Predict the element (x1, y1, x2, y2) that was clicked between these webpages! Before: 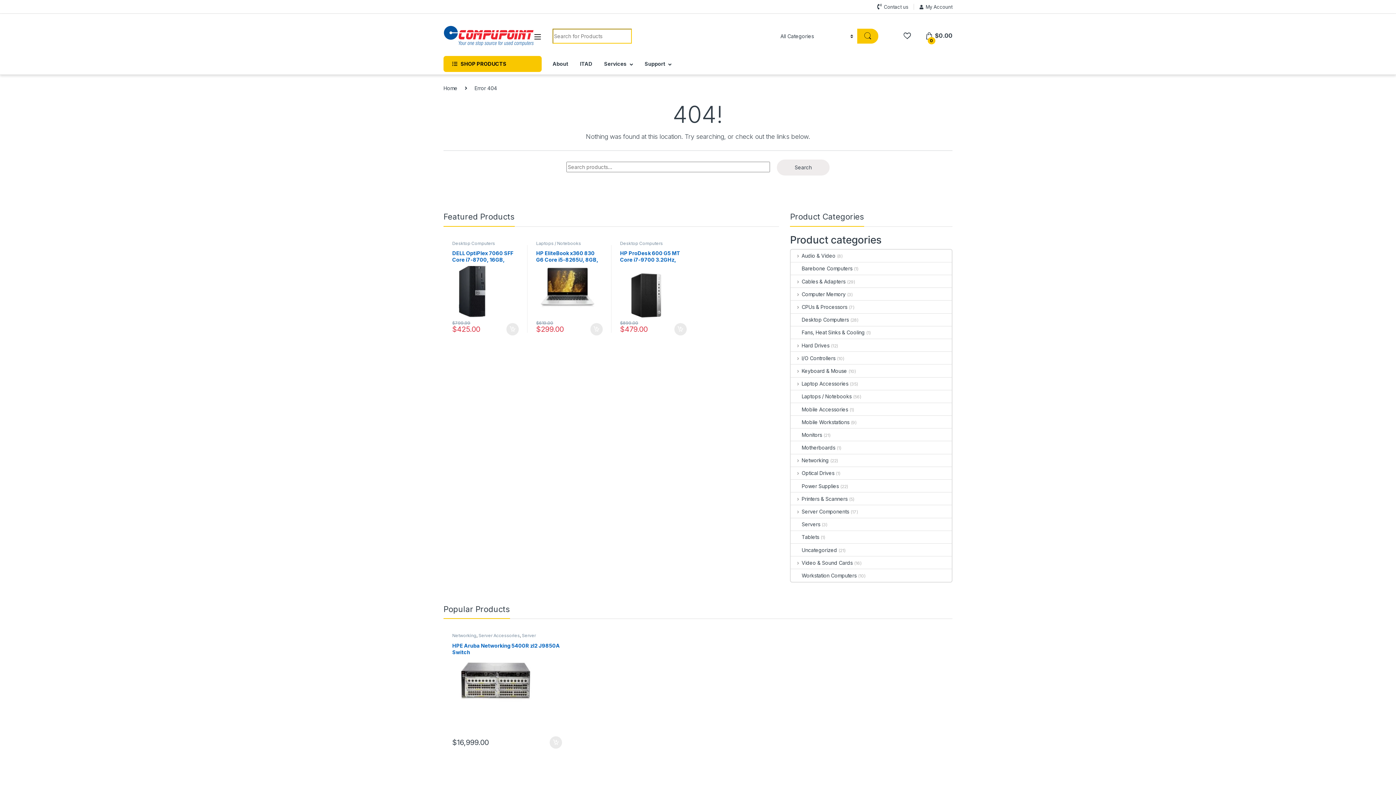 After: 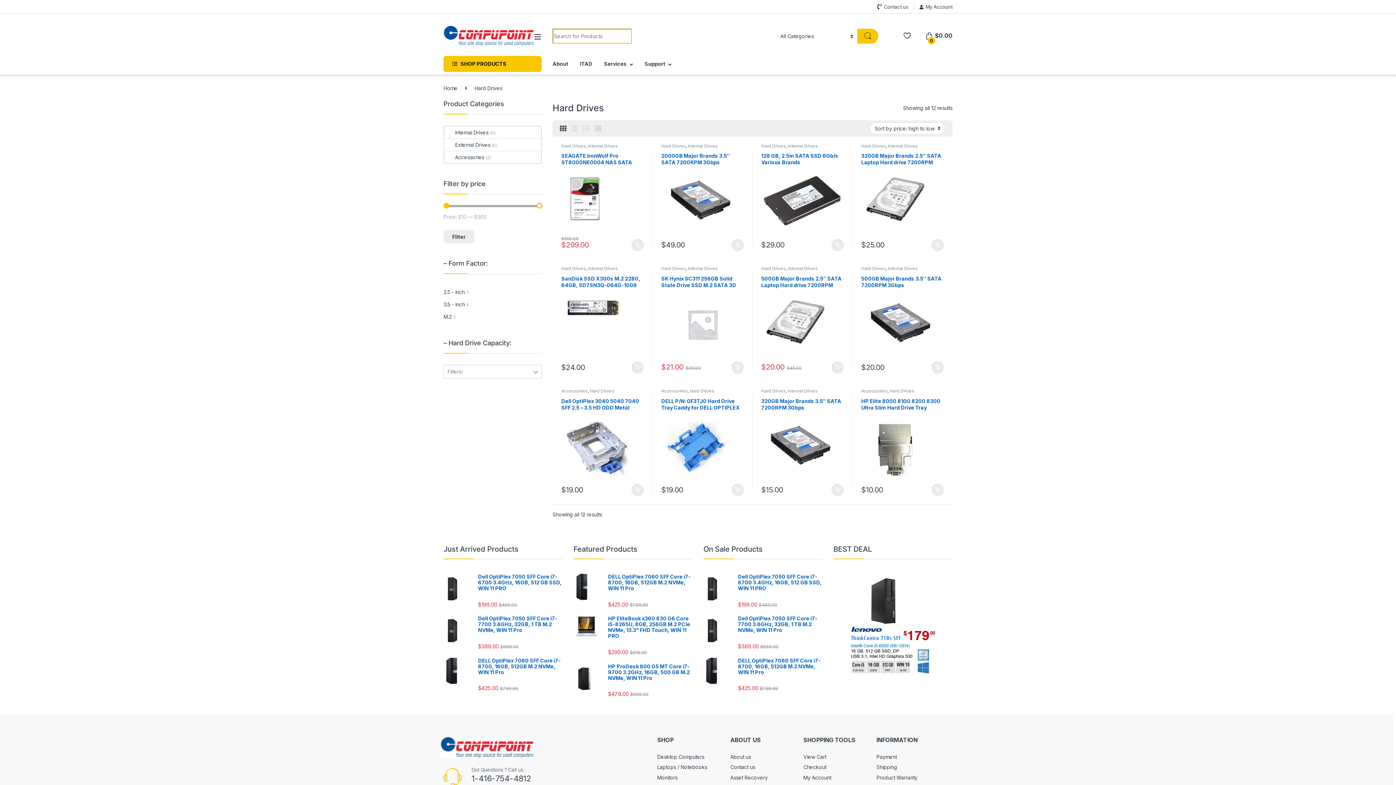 Action: label: Hard Drives bbox: (791, 339, 829, 351)